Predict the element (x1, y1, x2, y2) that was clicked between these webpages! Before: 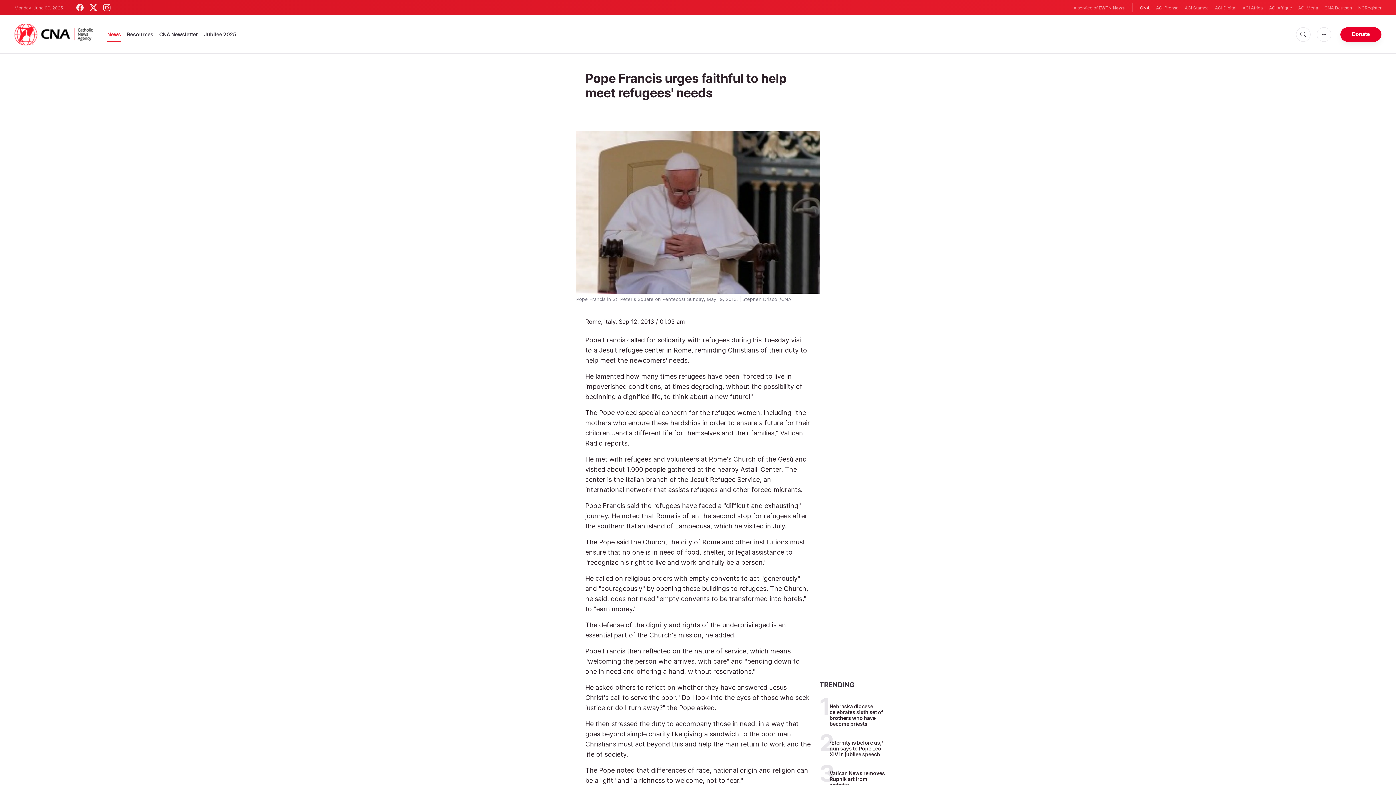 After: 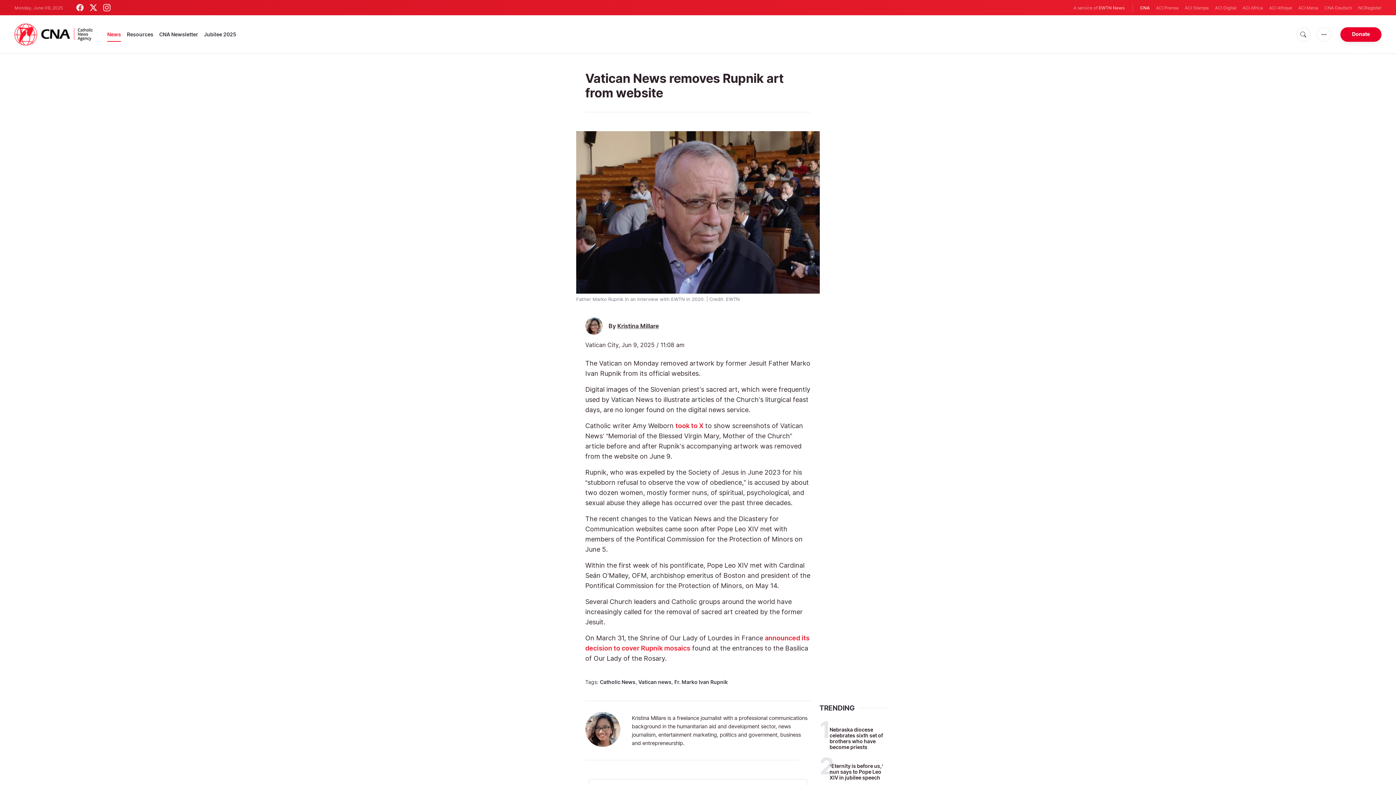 Action: bbox: (829, 770, 885, 788) label: Vatican News removes Rupnik art from website